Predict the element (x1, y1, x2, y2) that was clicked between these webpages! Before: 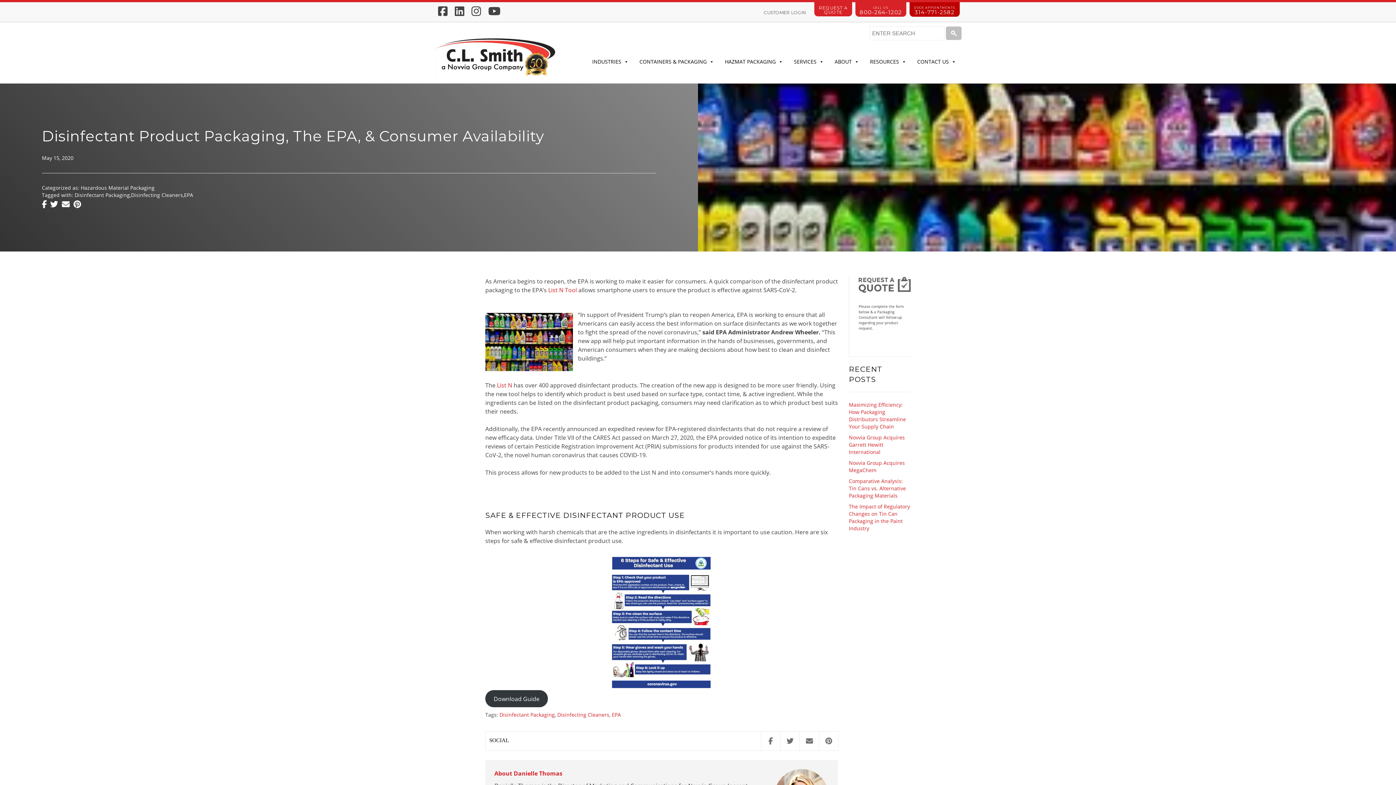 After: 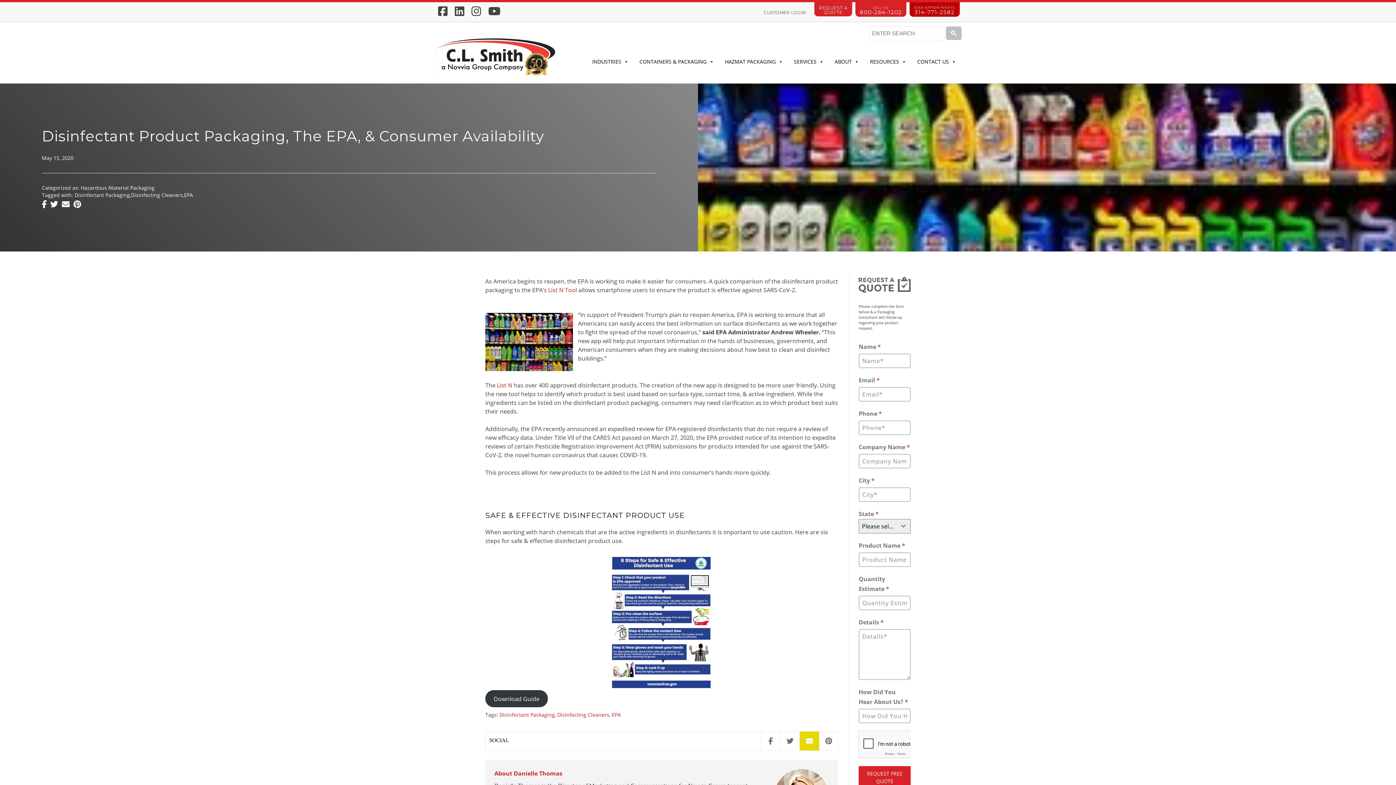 Action: bbox: (799, 732, 819, 751) label: Share with Email